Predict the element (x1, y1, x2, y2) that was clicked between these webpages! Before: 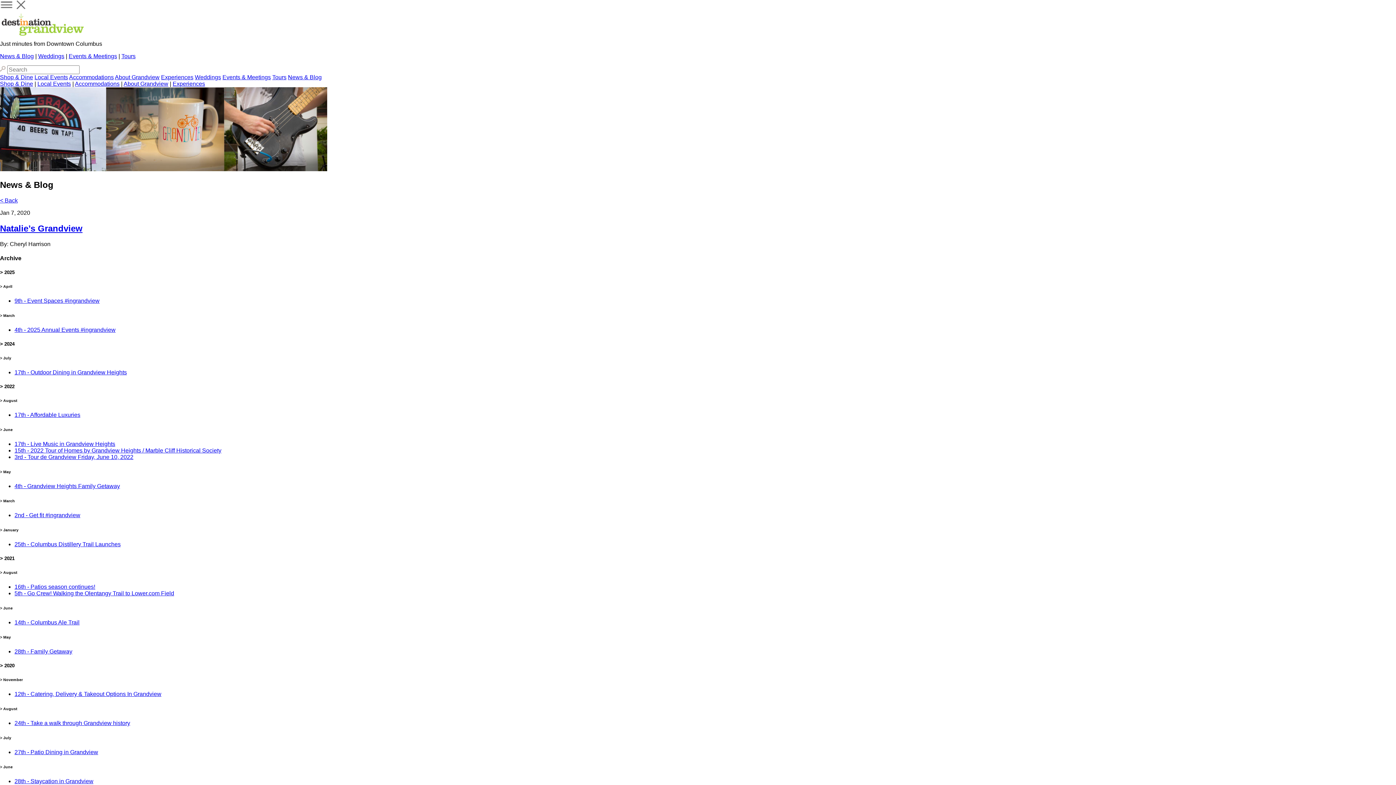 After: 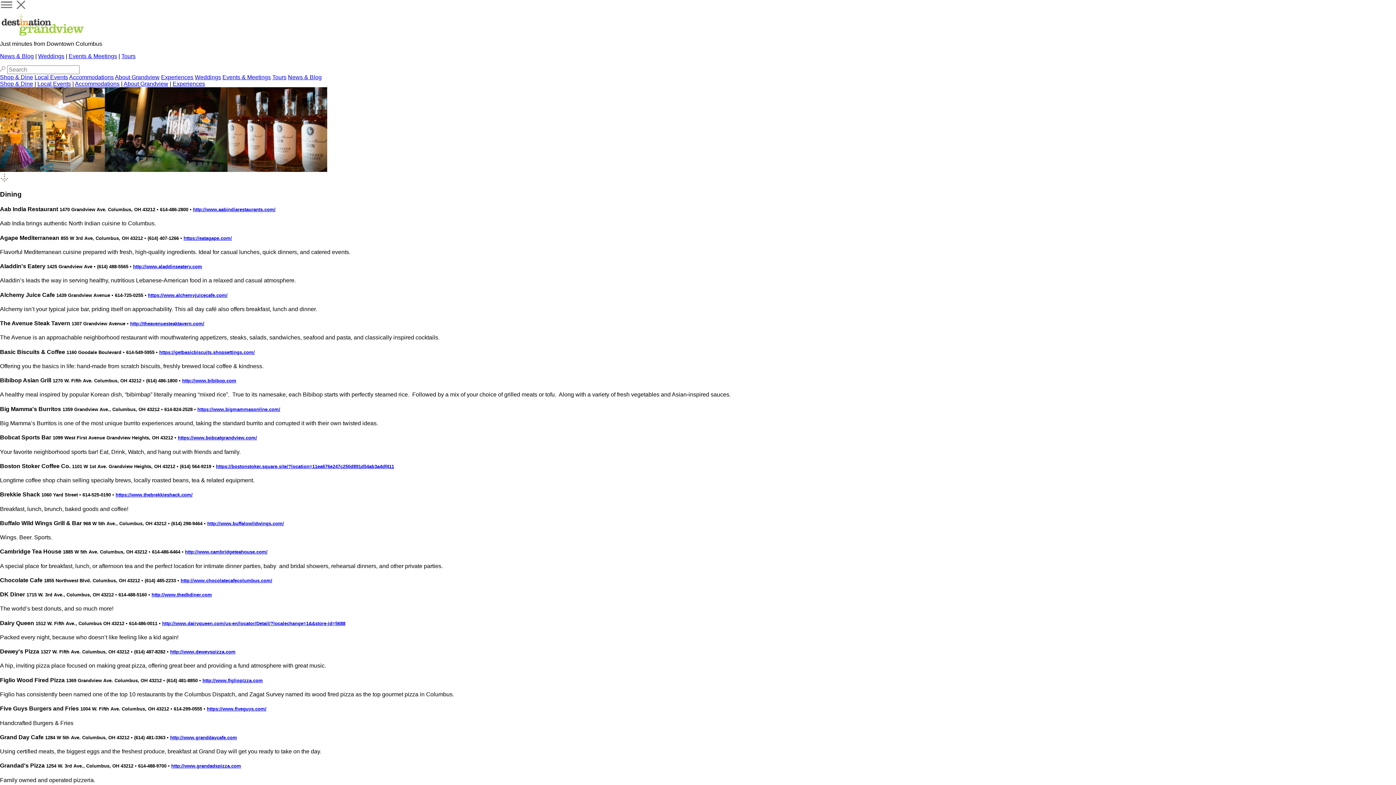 Action: bbox: (0, 80, 33, 86) label: Shop & Dine